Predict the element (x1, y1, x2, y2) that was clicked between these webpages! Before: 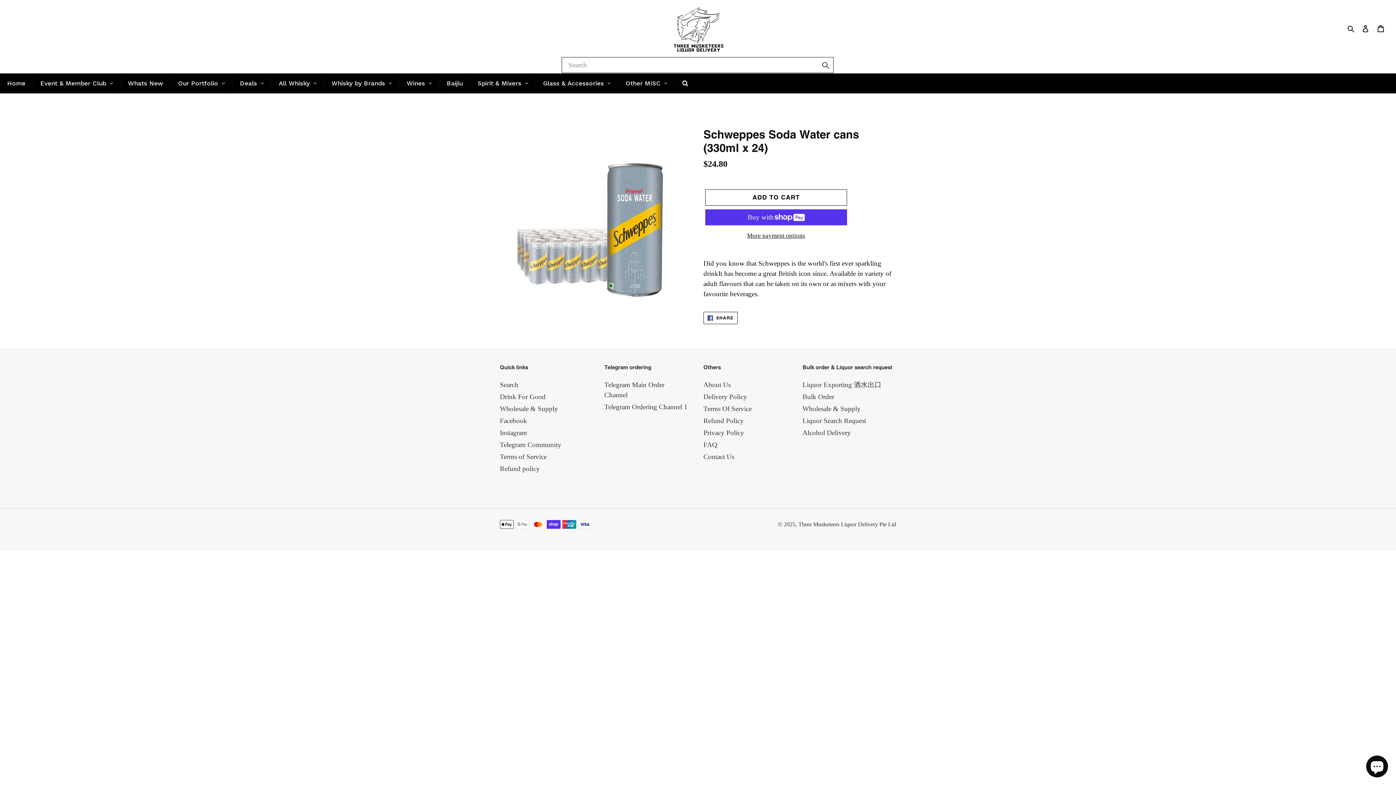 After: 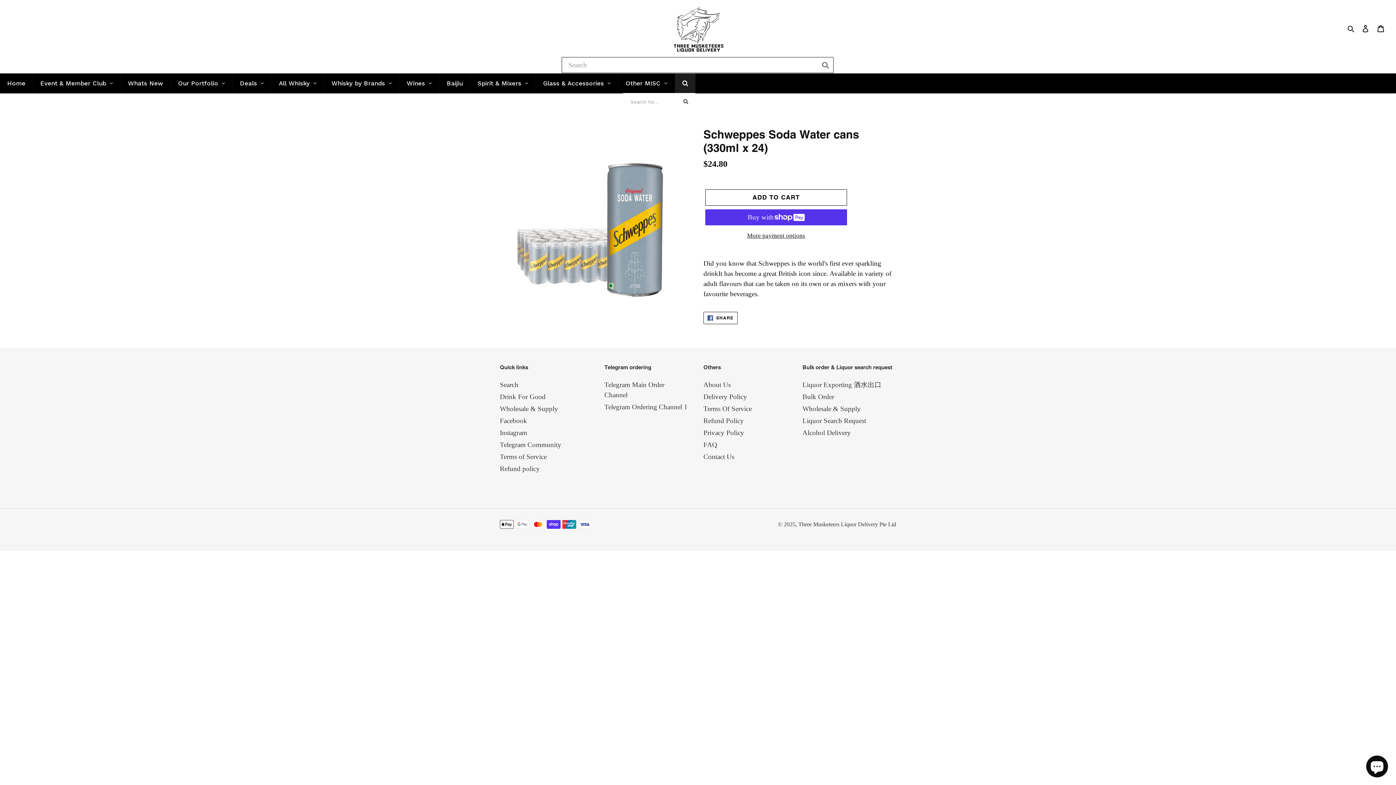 Action: bbox: (675, 73, 695, 93)